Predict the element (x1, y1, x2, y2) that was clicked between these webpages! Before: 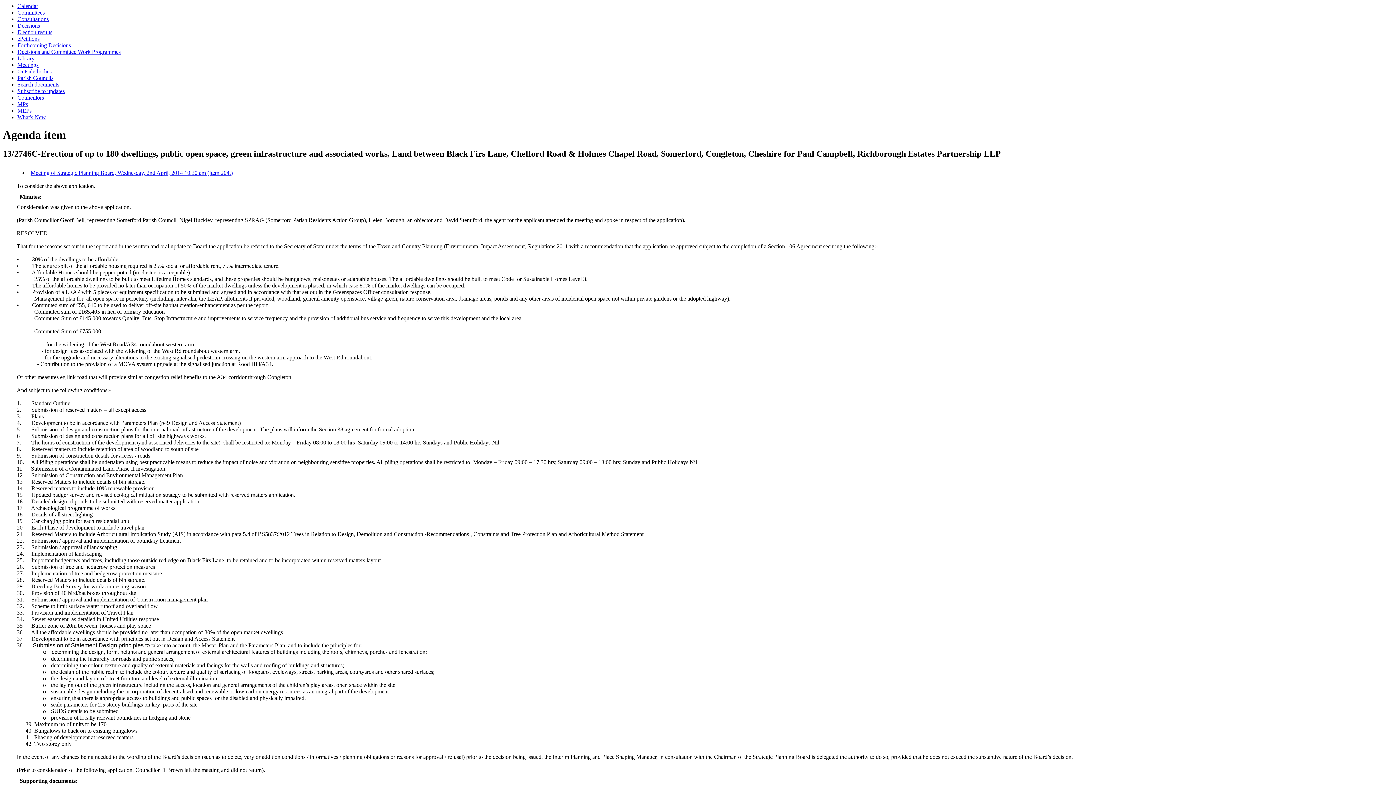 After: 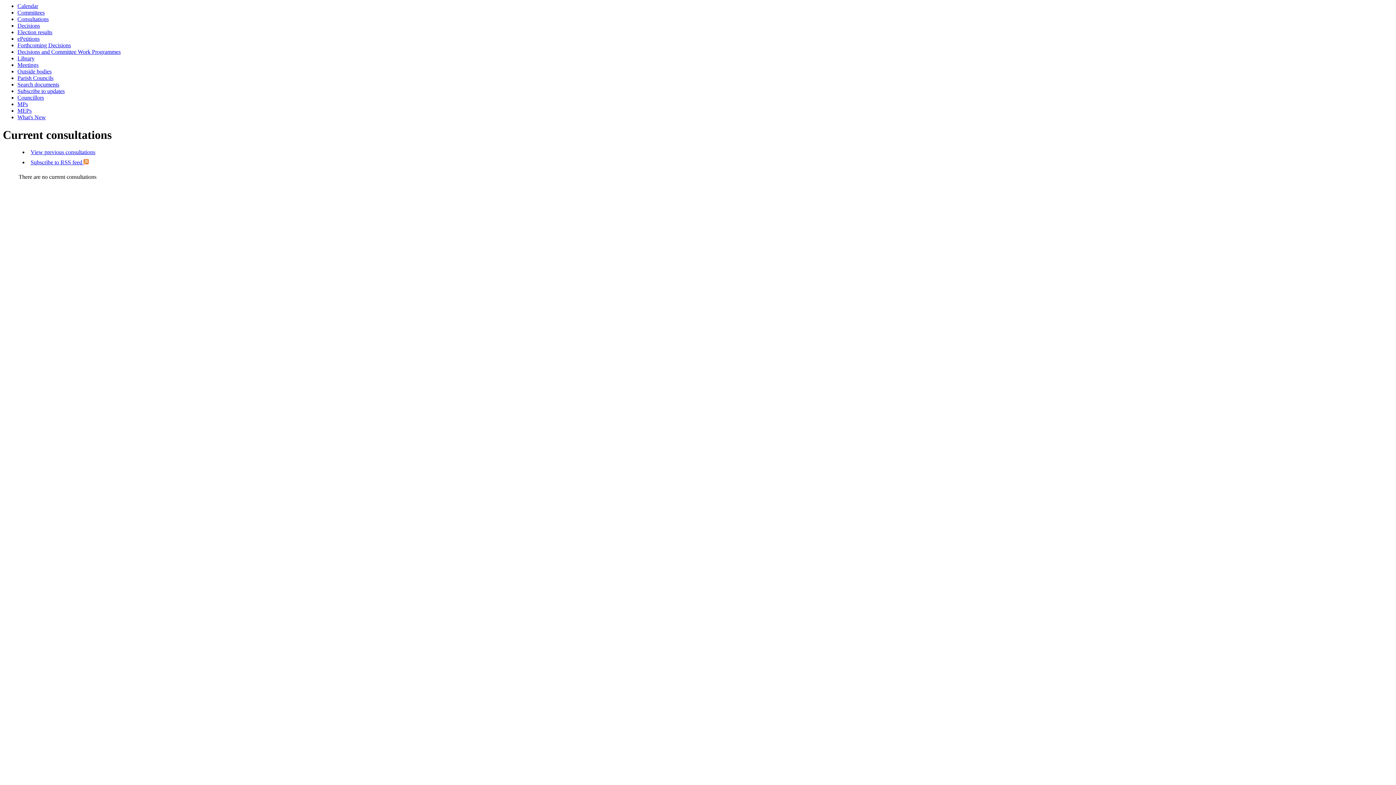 Action: bbox: (17, 16, 48, 22) label: Consultations